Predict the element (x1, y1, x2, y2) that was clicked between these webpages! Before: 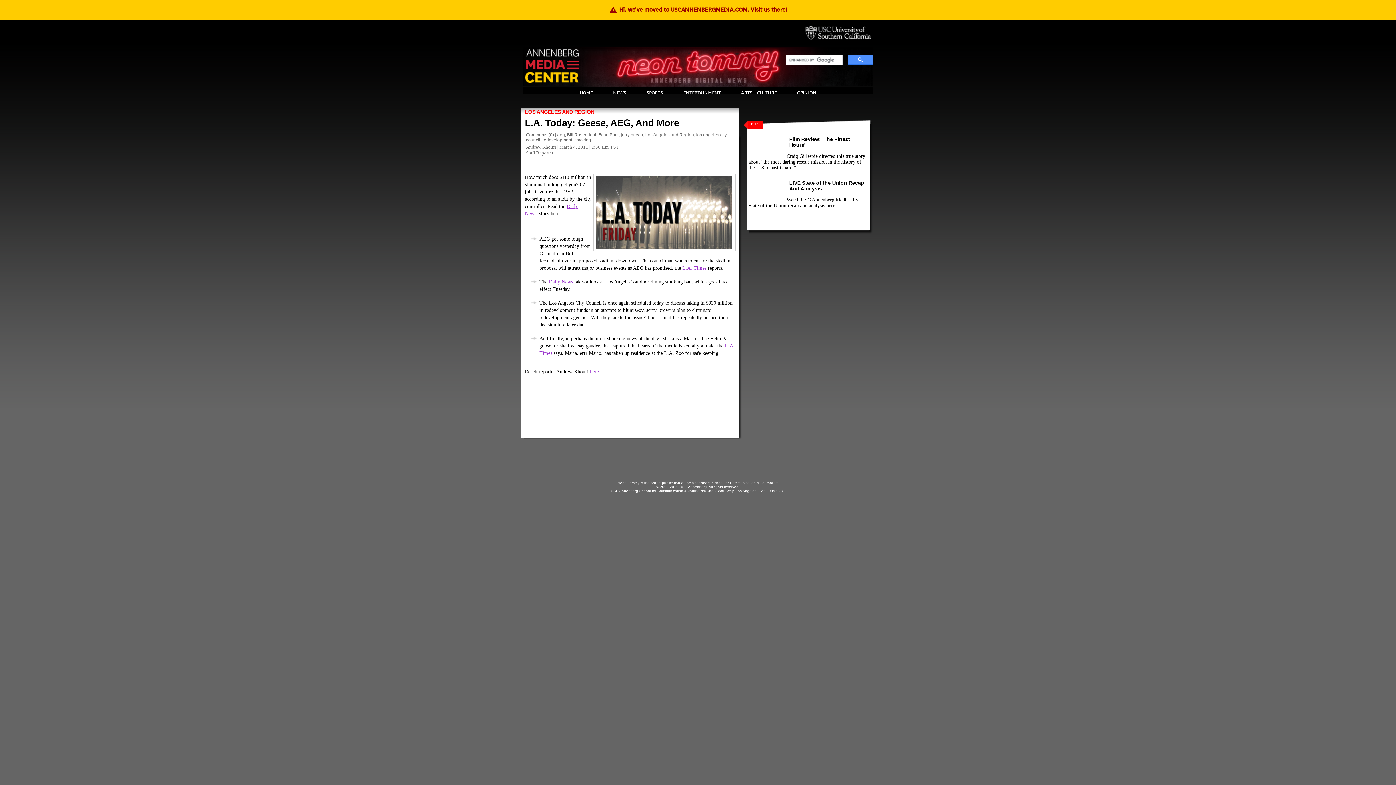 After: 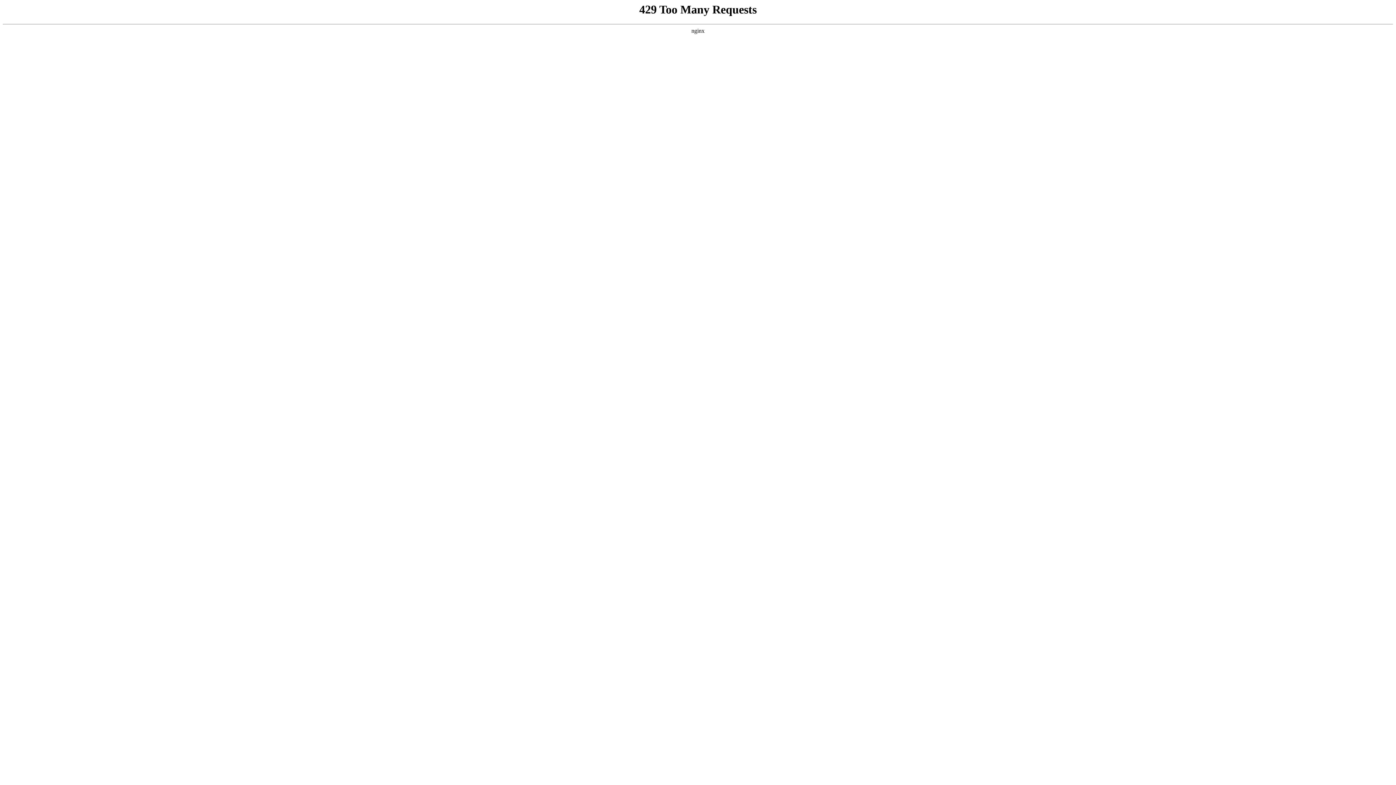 Action: bbox: (549, 279, 573, 284) label: Daily News